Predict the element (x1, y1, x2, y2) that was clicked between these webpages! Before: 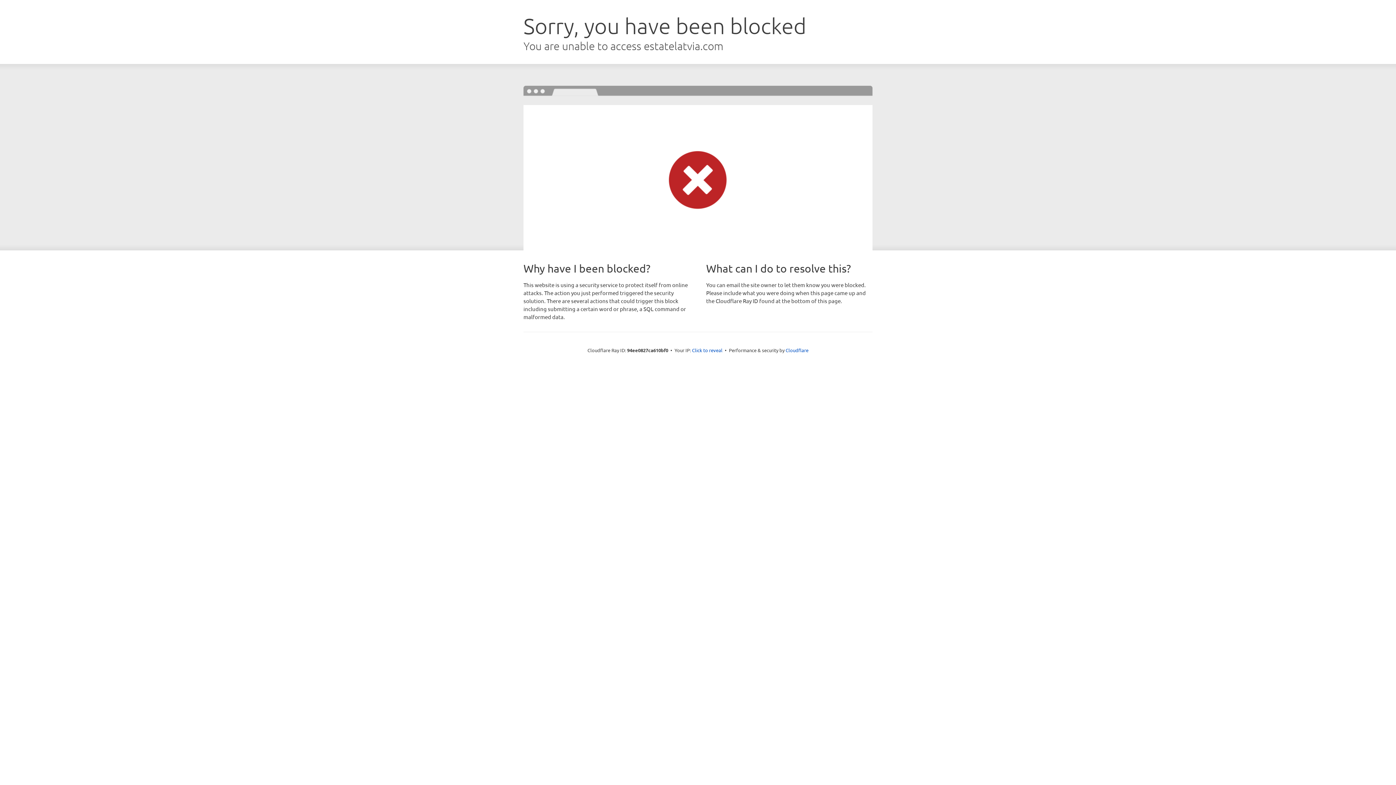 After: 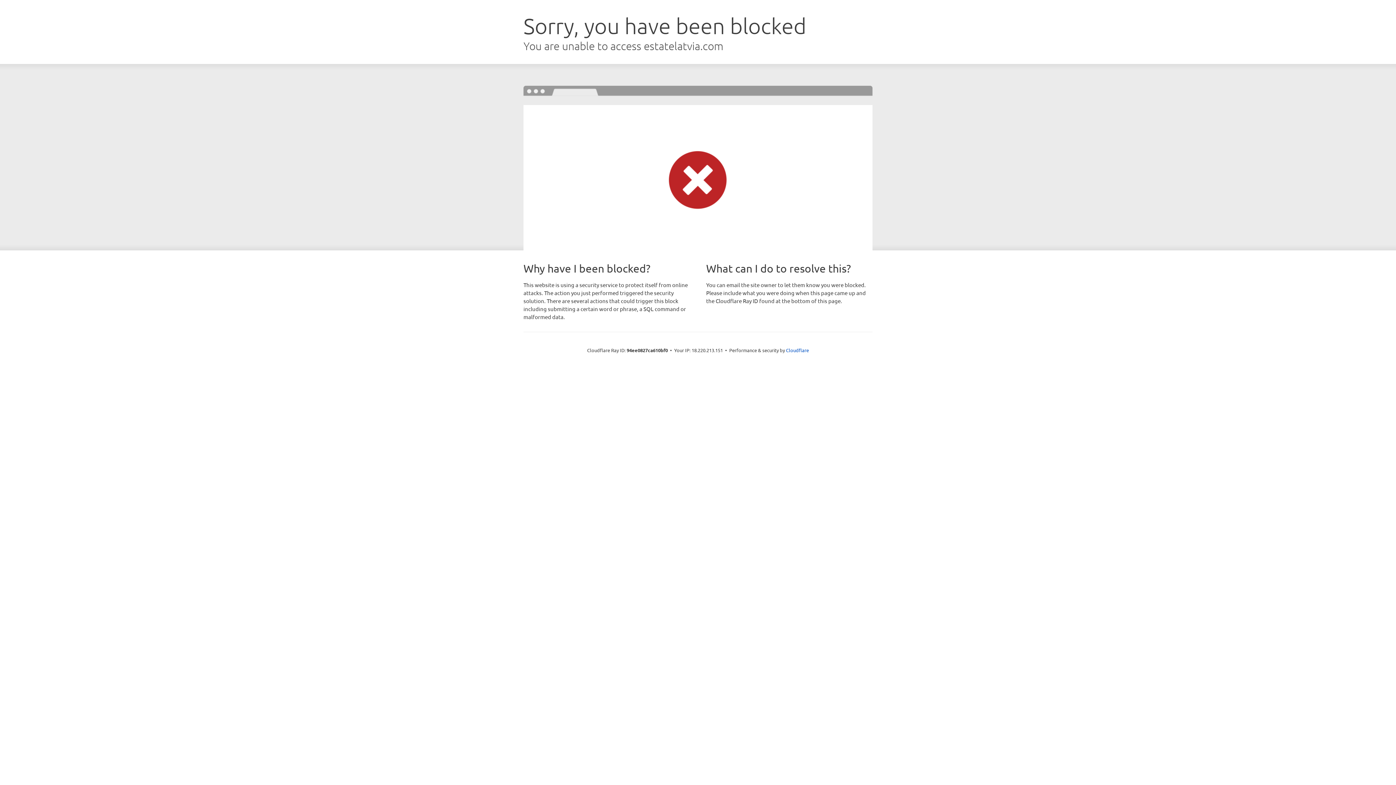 Action: bbox: (692, 346, 722, 353) label: Click to reveal